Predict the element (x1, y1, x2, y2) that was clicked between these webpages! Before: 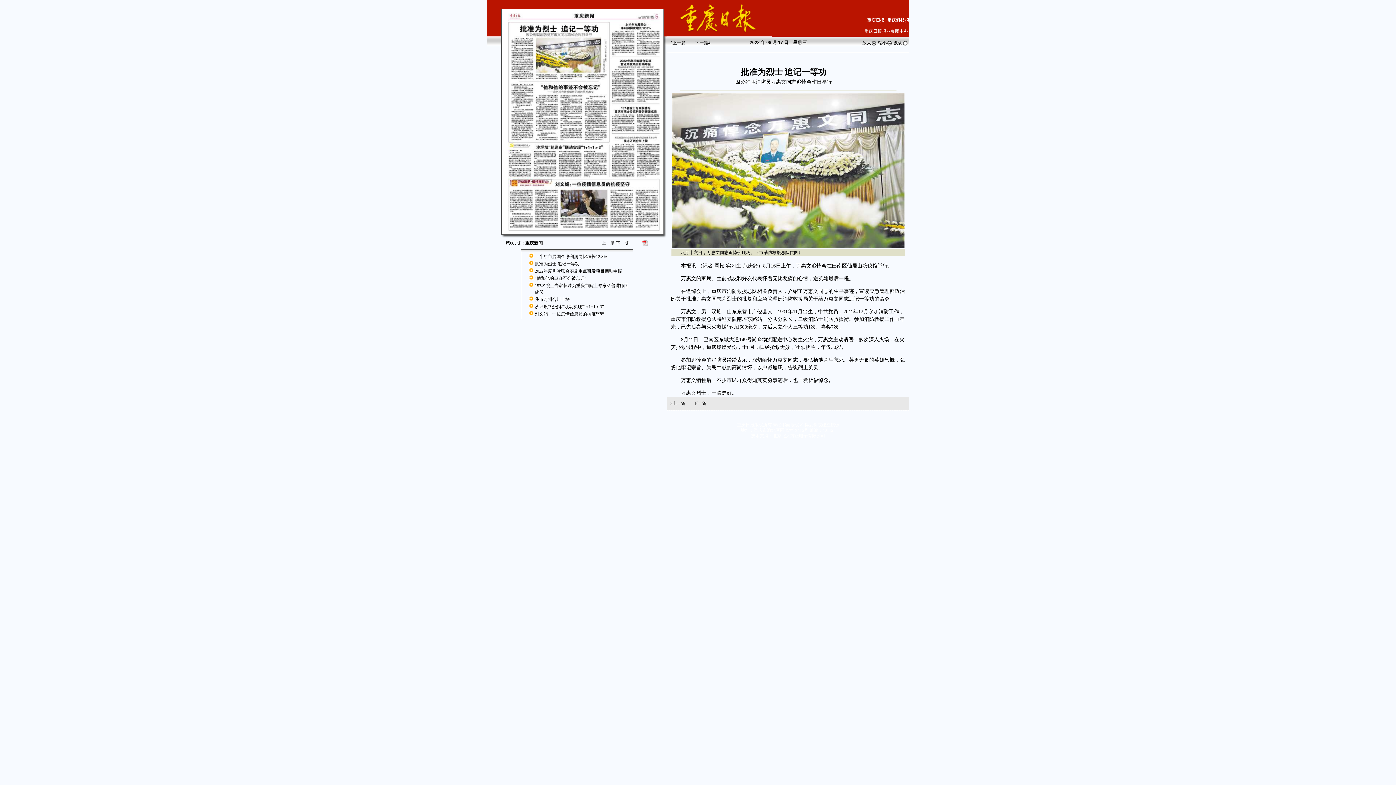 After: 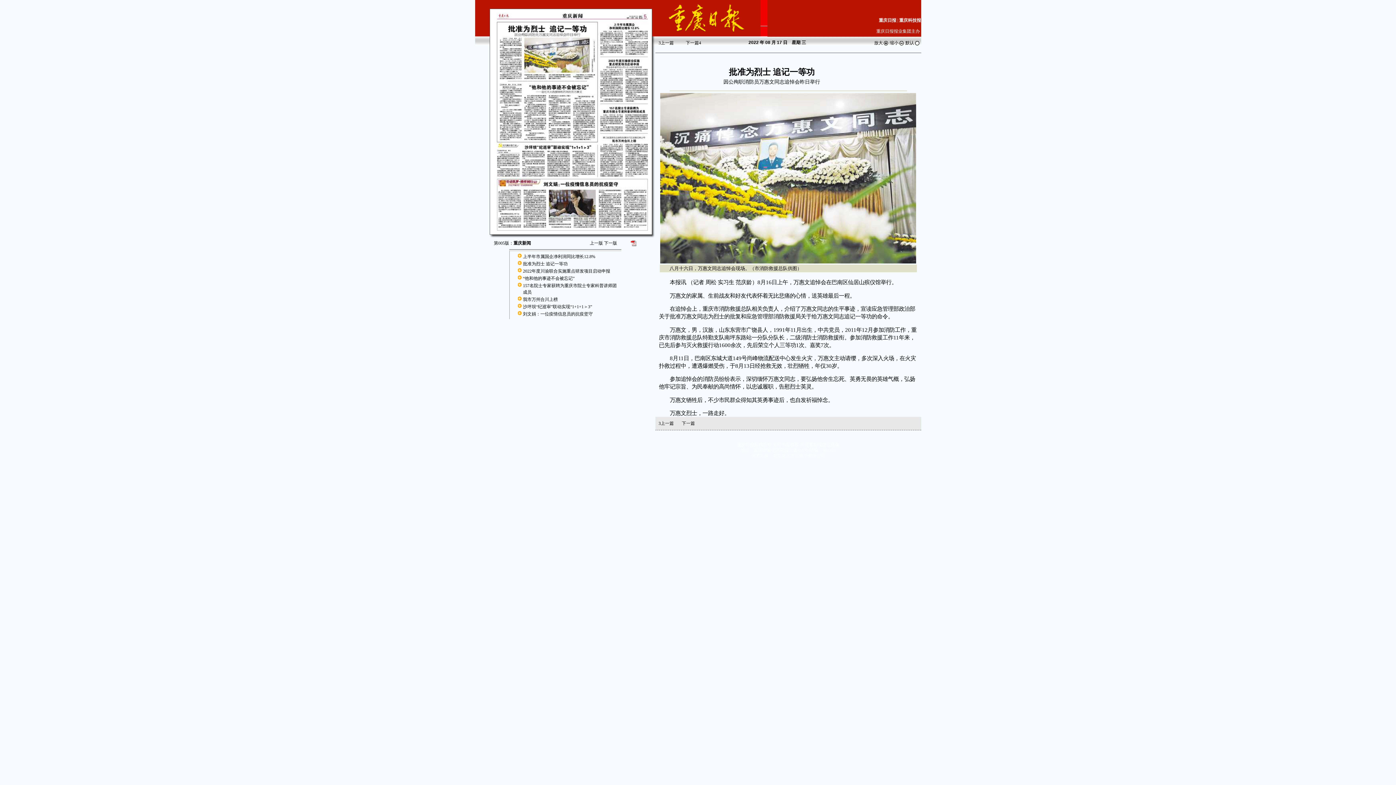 Action: label: 放大 bbox: (862, 40, 877, 45)